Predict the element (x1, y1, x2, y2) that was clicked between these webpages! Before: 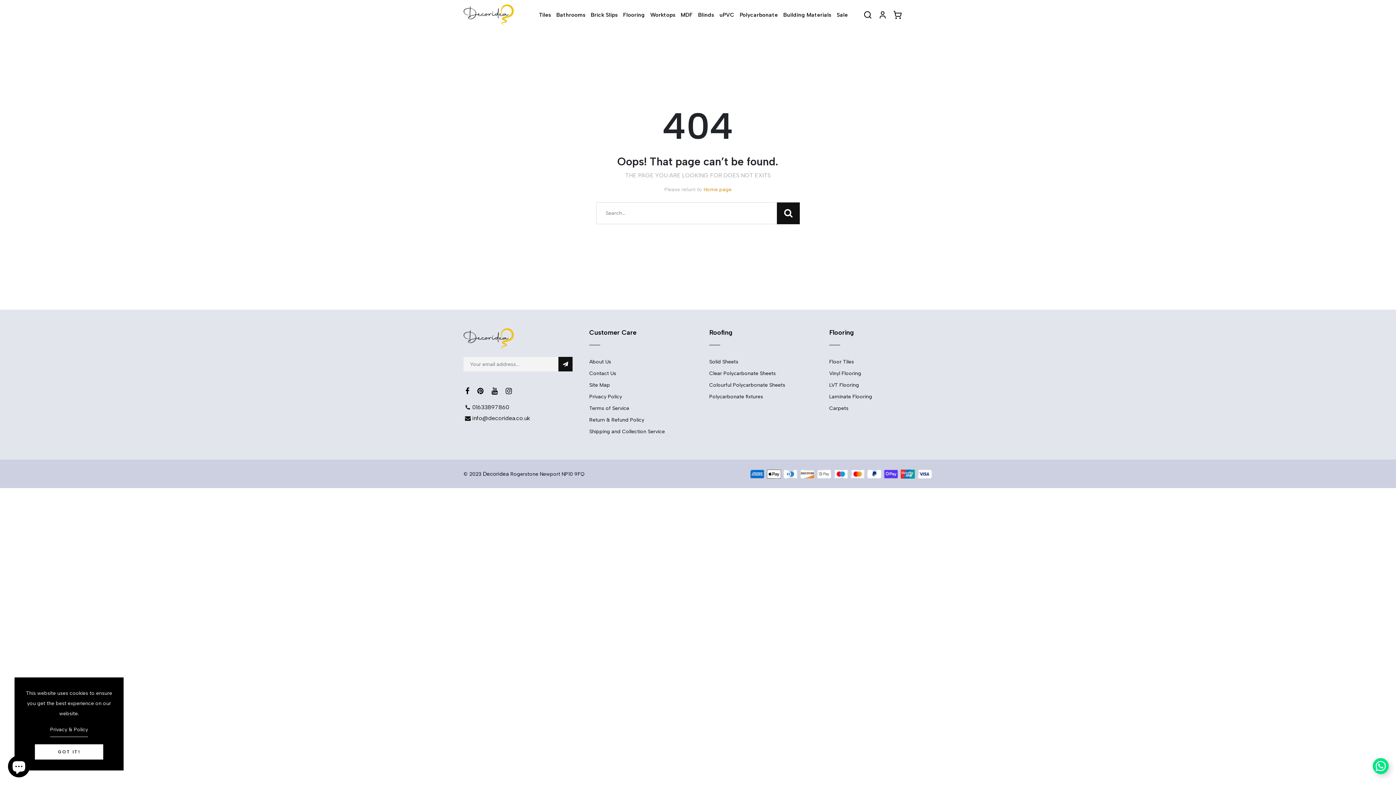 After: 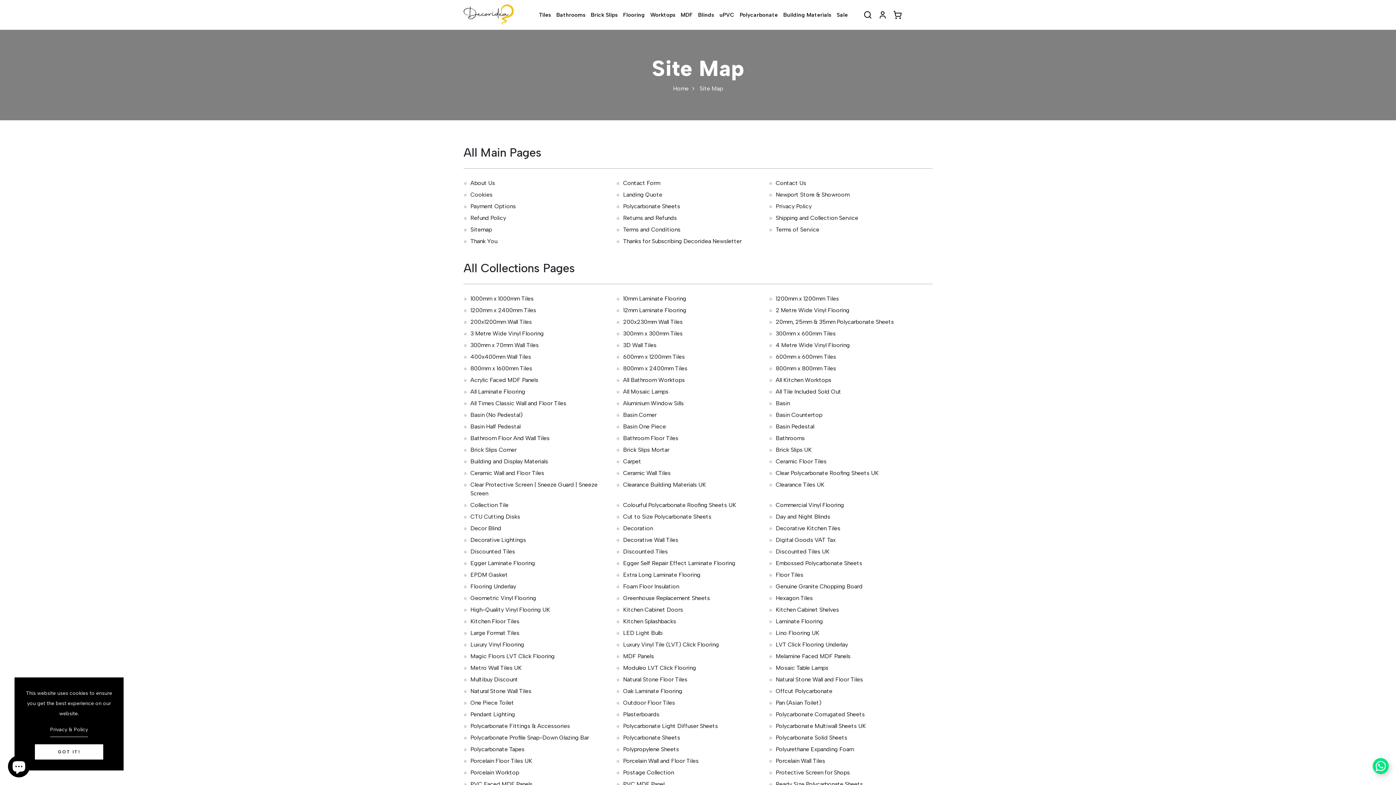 Action: bbox: (589, 382, 610, 388) label: Site Map